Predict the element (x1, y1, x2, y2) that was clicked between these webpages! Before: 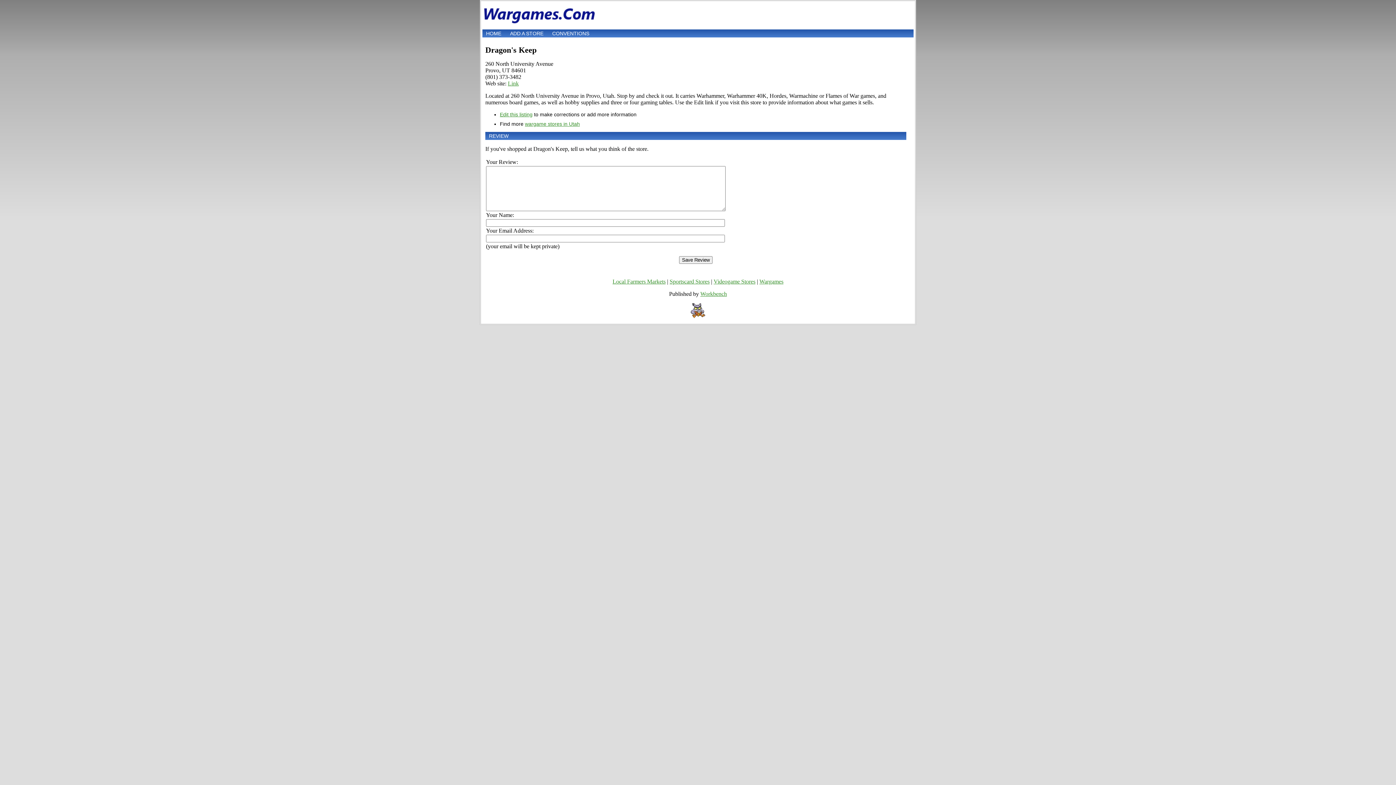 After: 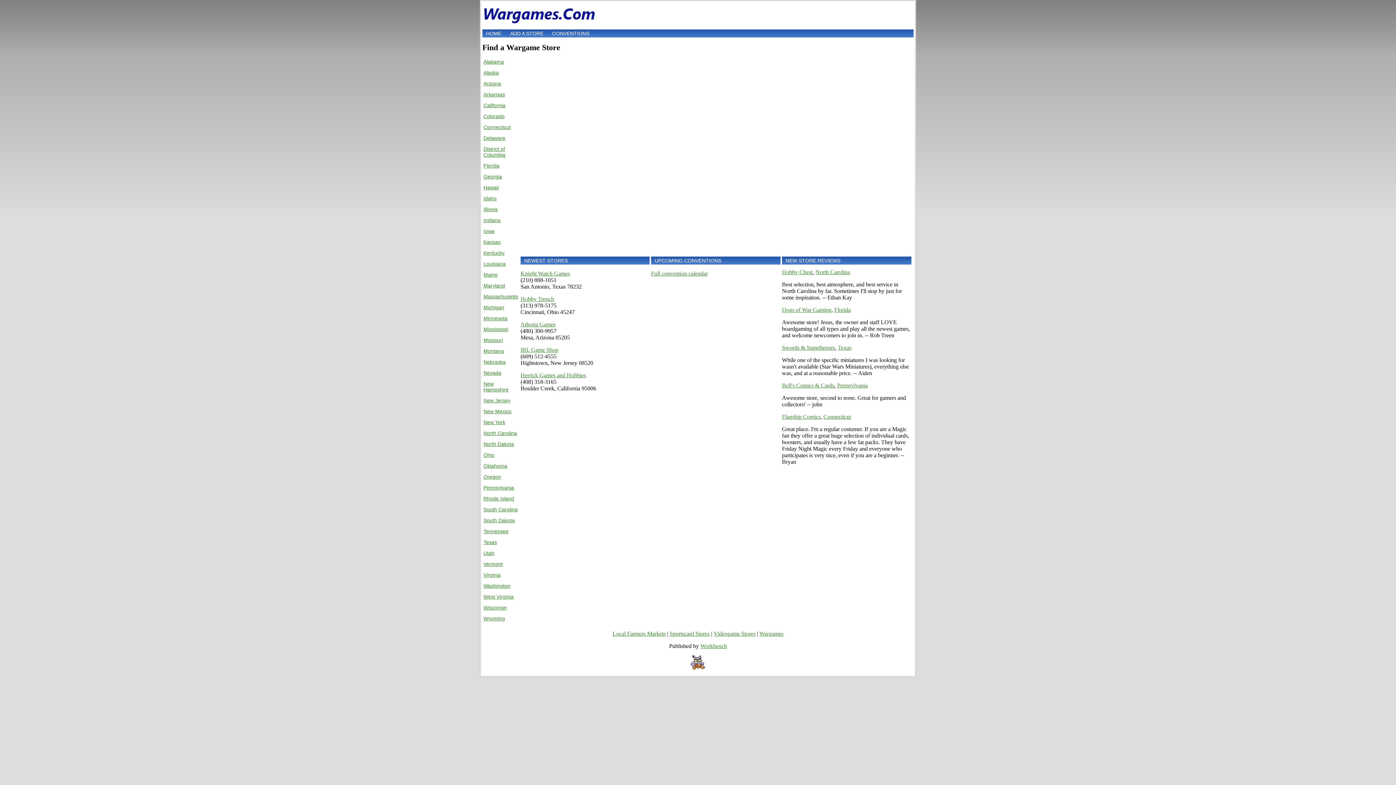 Action: bbox: (482, 16, 597, 26)